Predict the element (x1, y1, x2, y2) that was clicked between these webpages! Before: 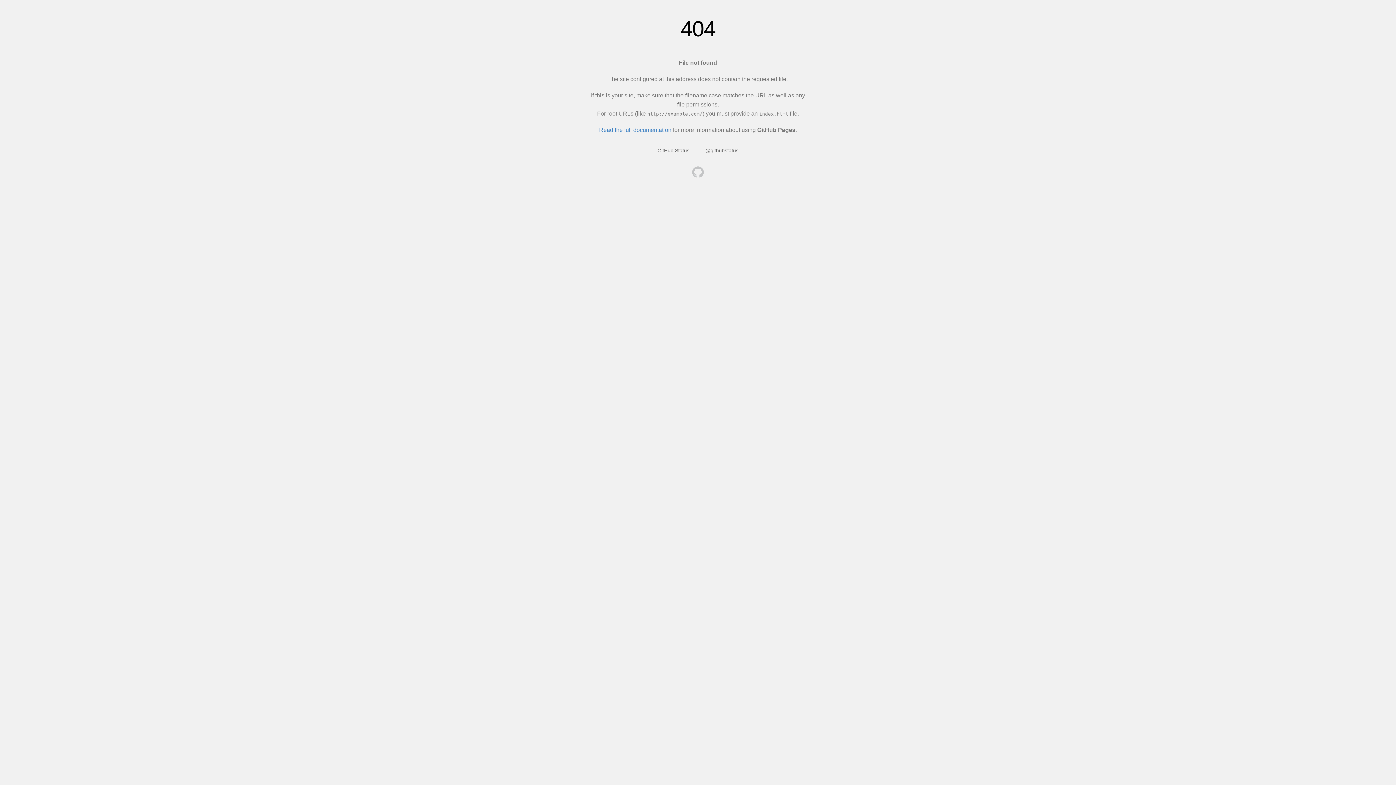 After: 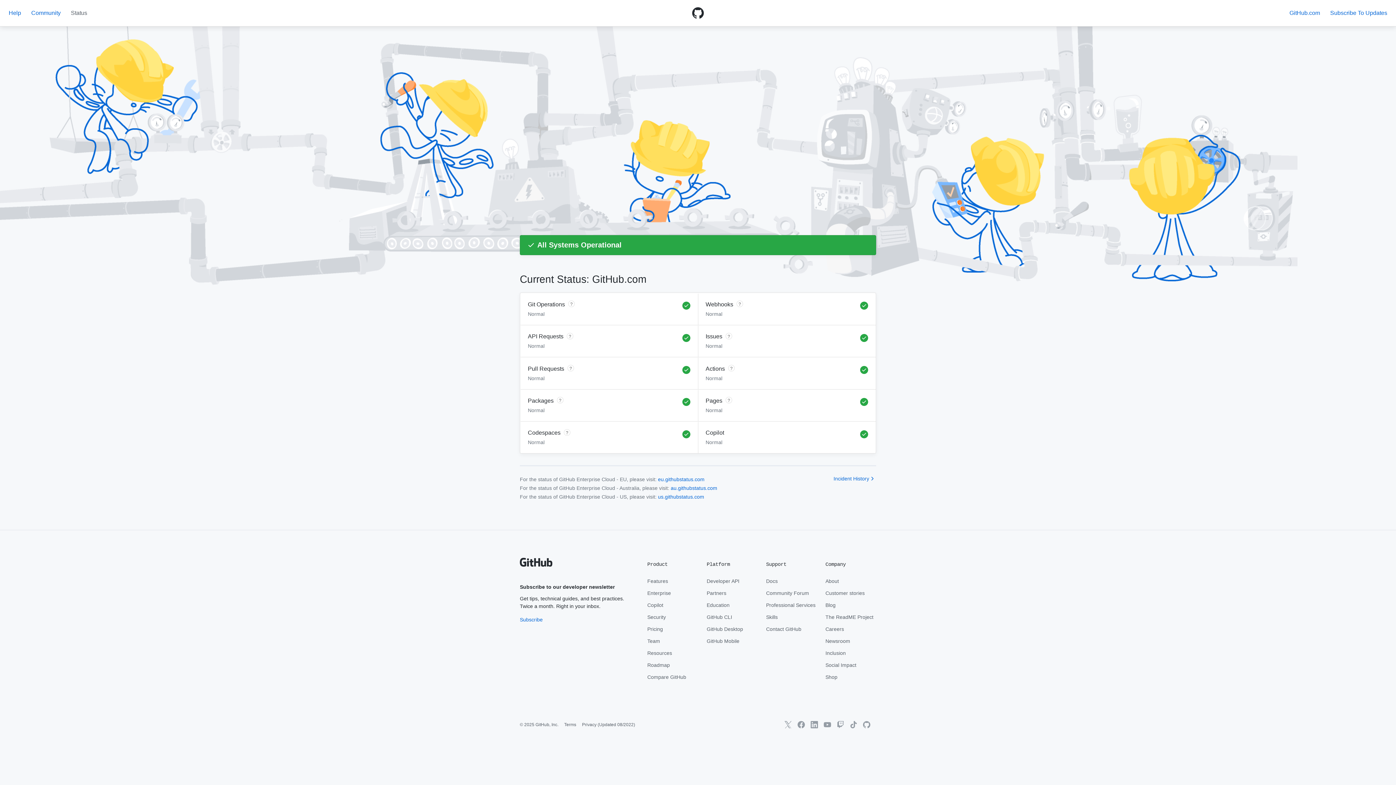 Action: bbox: (657, 147, 689, 153) label: GitHub Status